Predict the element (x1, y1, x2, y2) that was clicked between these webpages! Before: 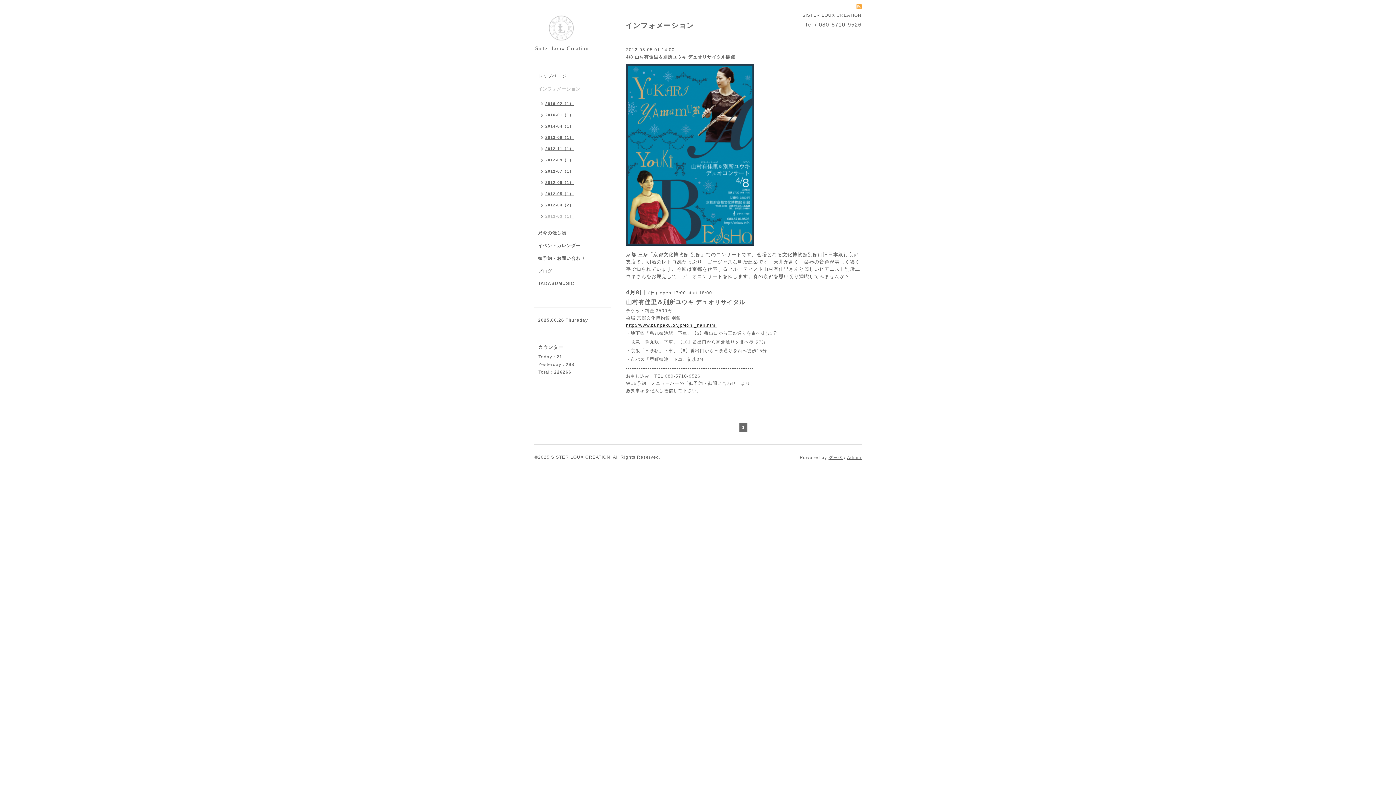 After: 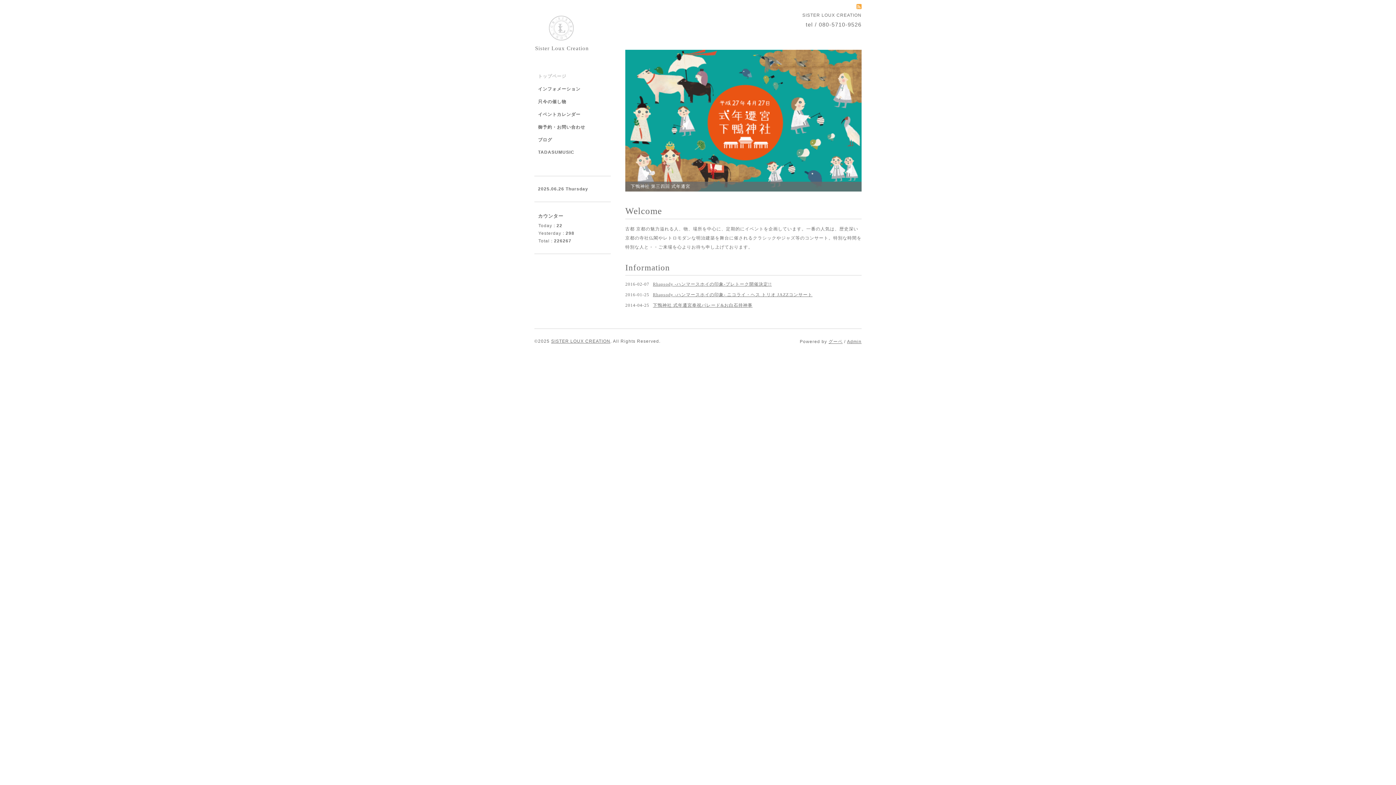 Action: bbox: (534, 73, 610, 86) label: トップページ